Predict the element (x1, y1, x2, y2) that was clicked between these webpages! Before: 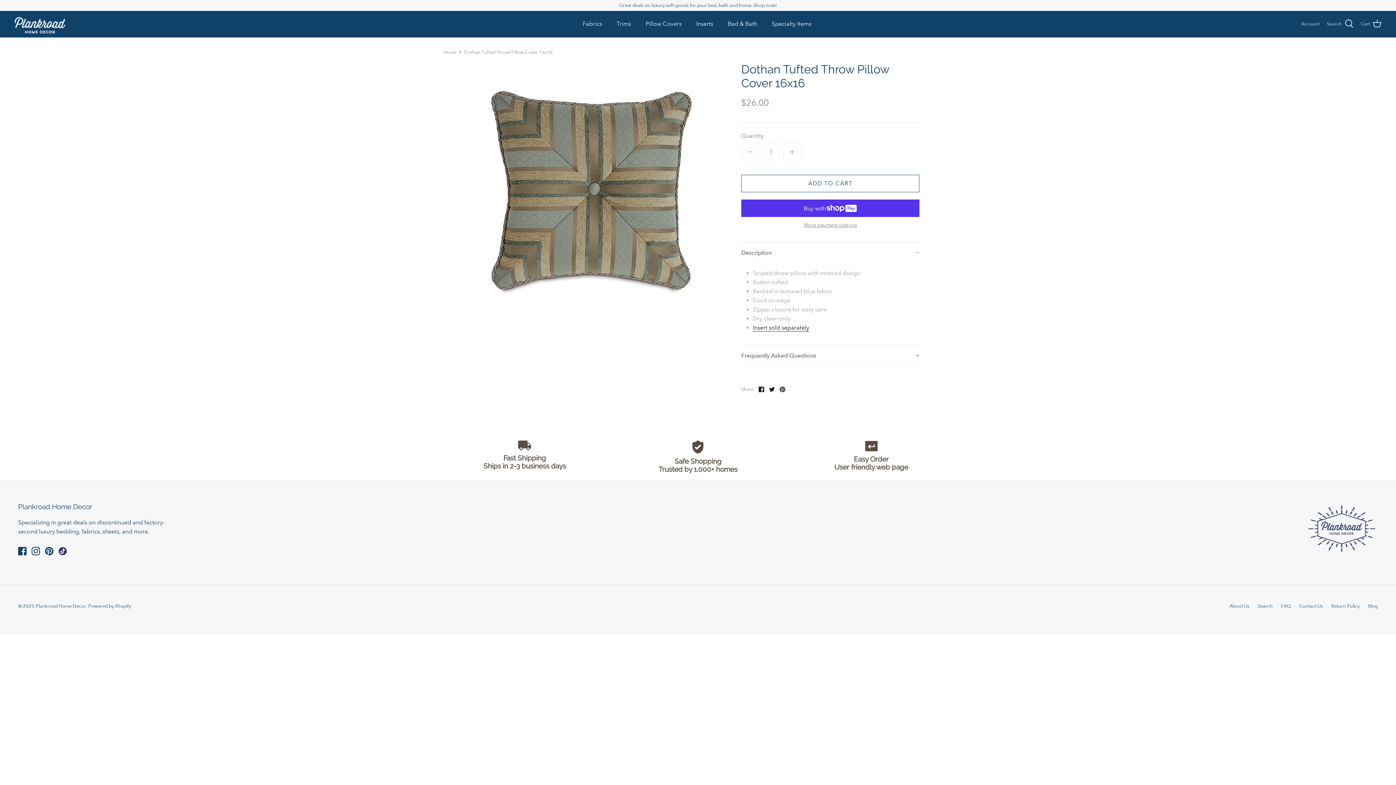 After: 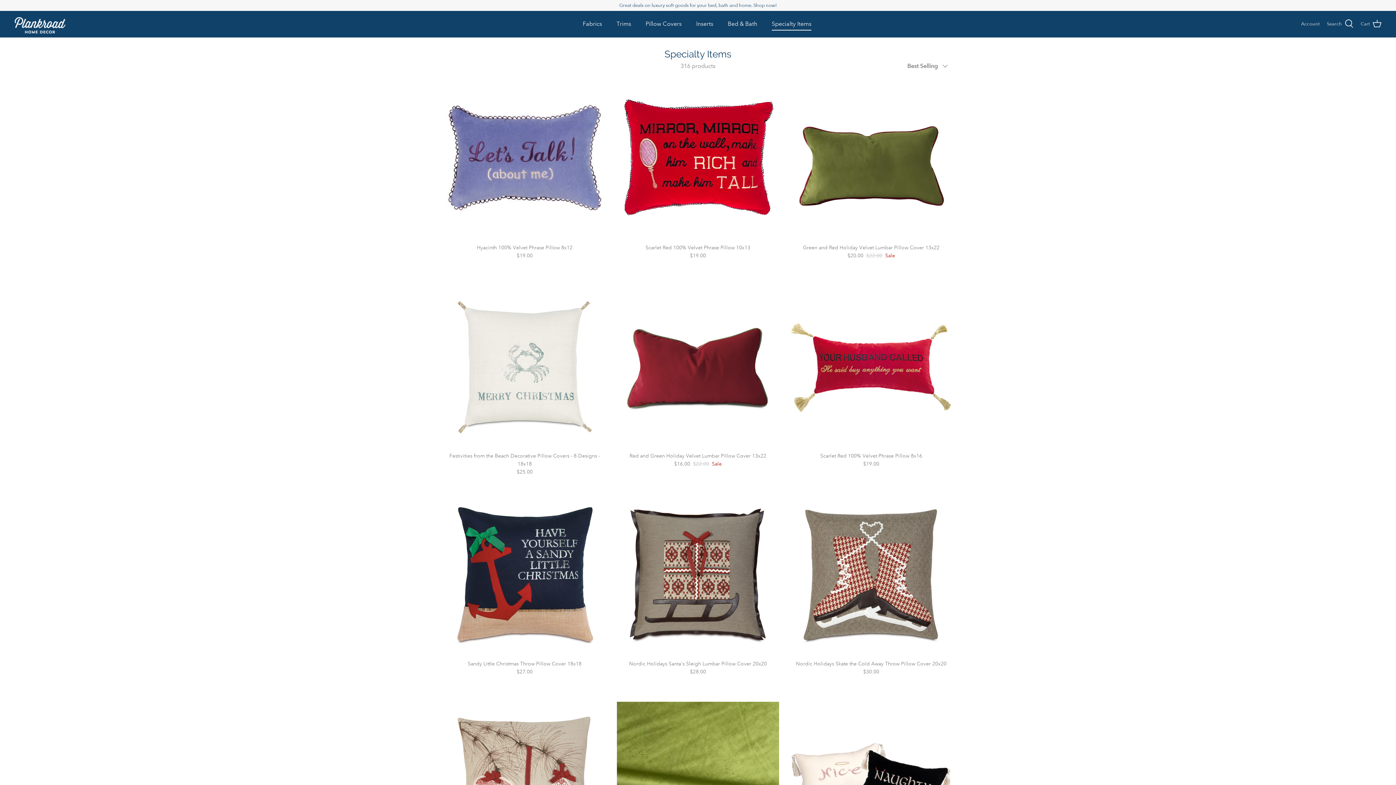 Action: bbox: (765, 11, 818, 36) label: Specialty Items